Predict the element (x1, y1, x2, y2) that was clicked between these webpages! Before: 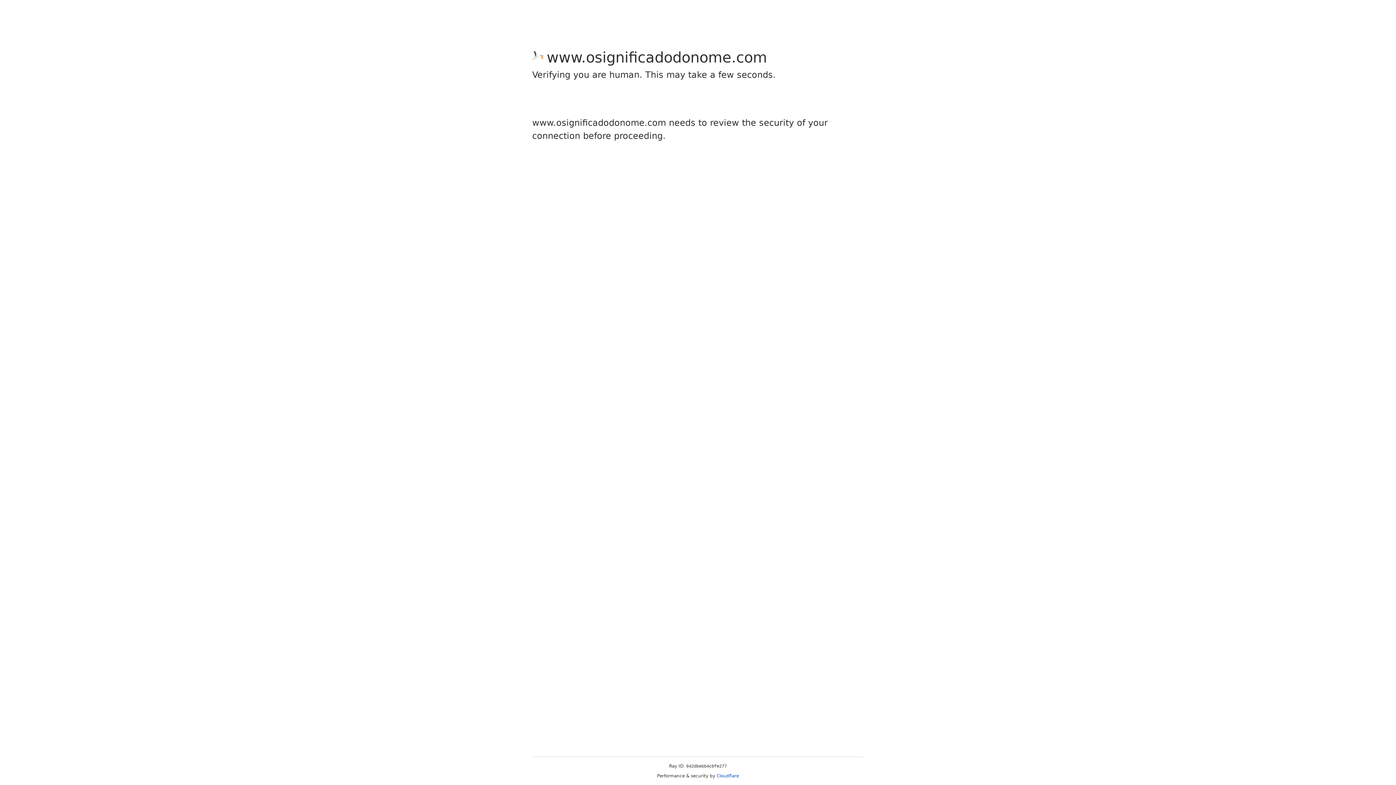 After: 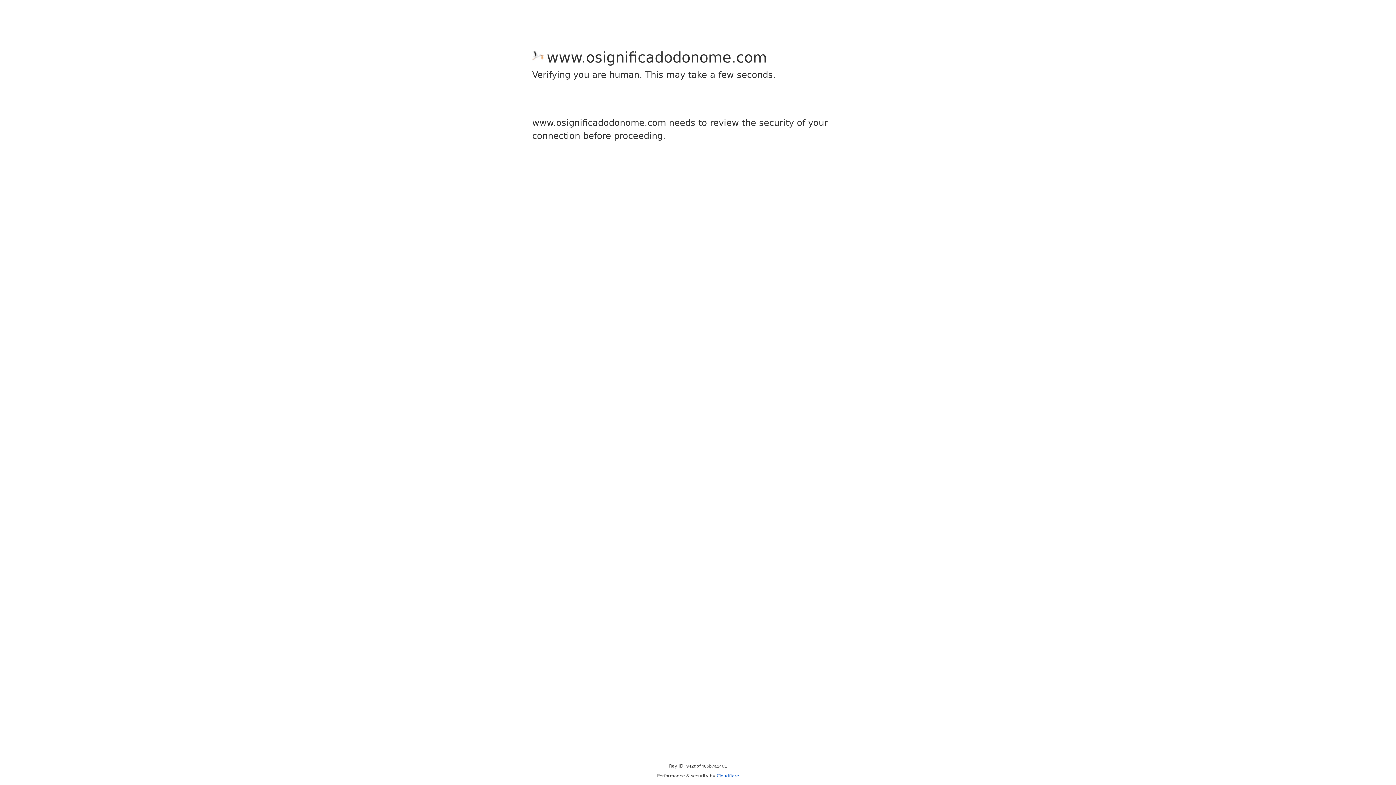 Action: bbox: (716, 773, 739, 778) label: Cloudflare